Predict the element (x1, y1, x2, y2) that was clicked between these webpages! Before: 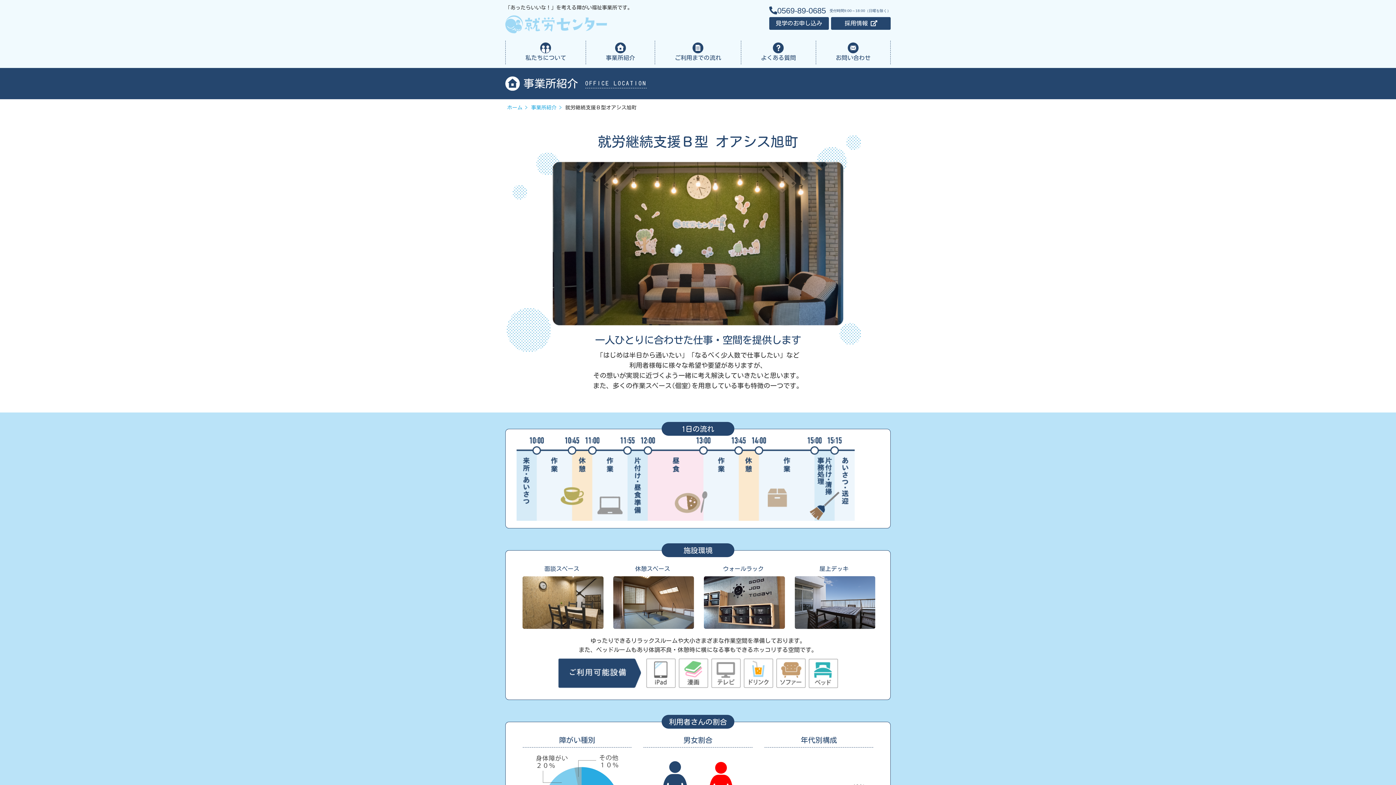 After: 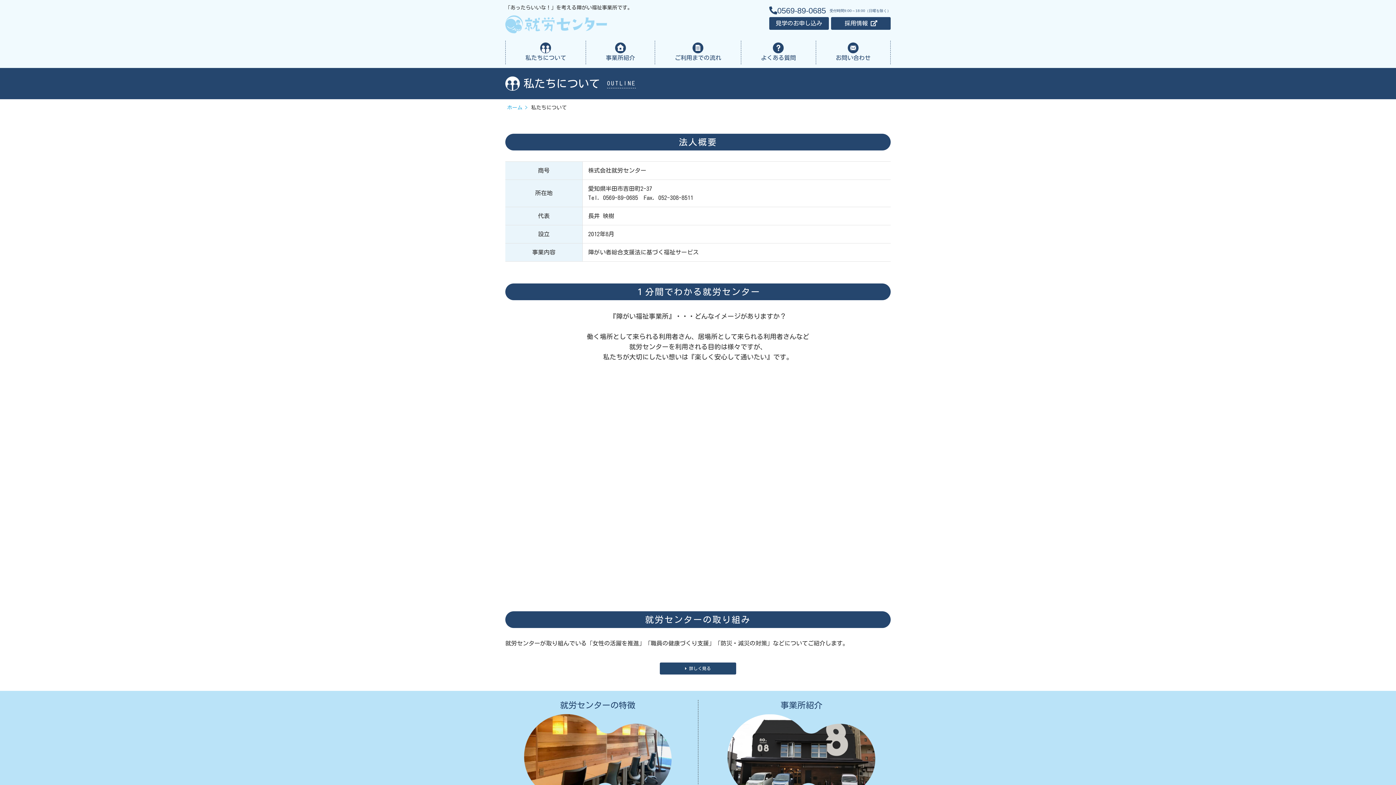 Action: label: 私たちについて bbox: (505, 40, 585, 64)